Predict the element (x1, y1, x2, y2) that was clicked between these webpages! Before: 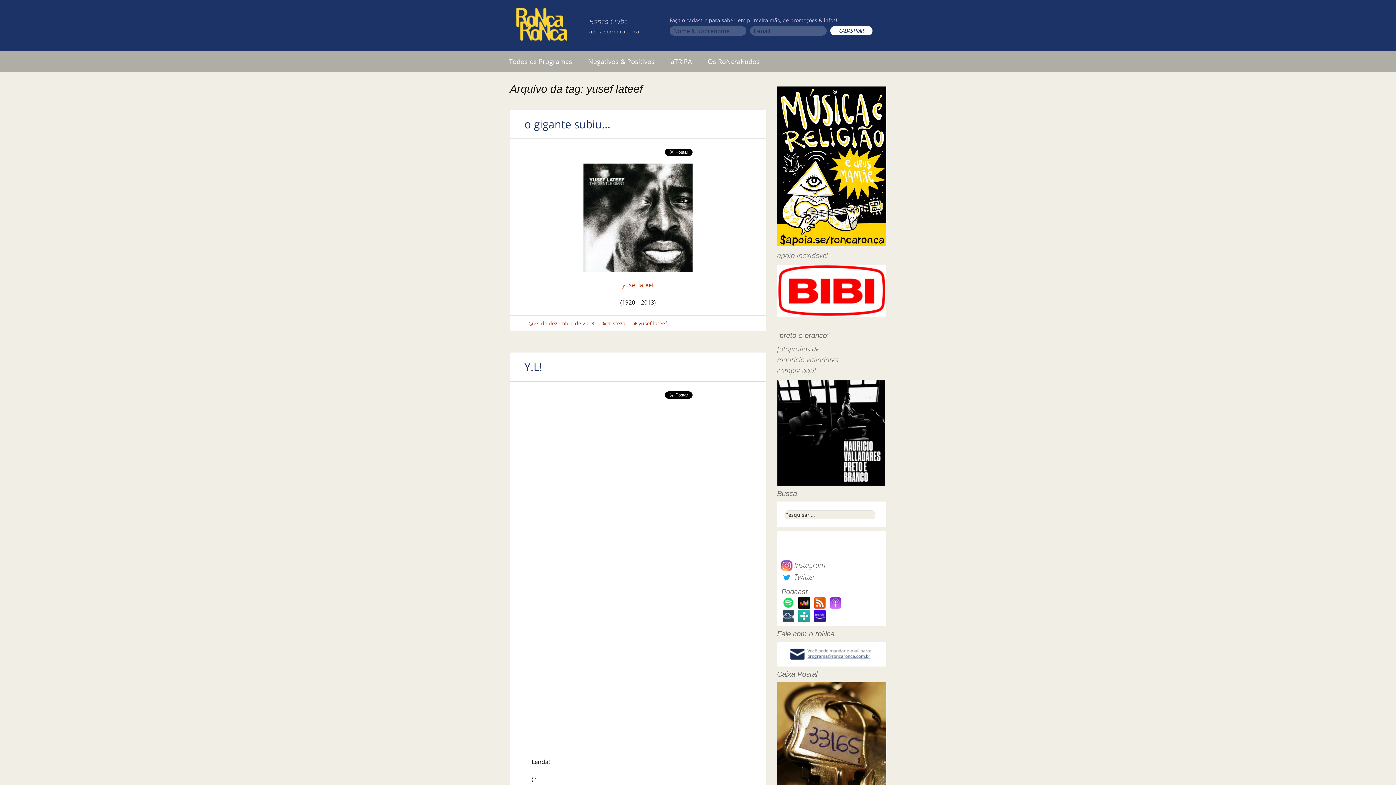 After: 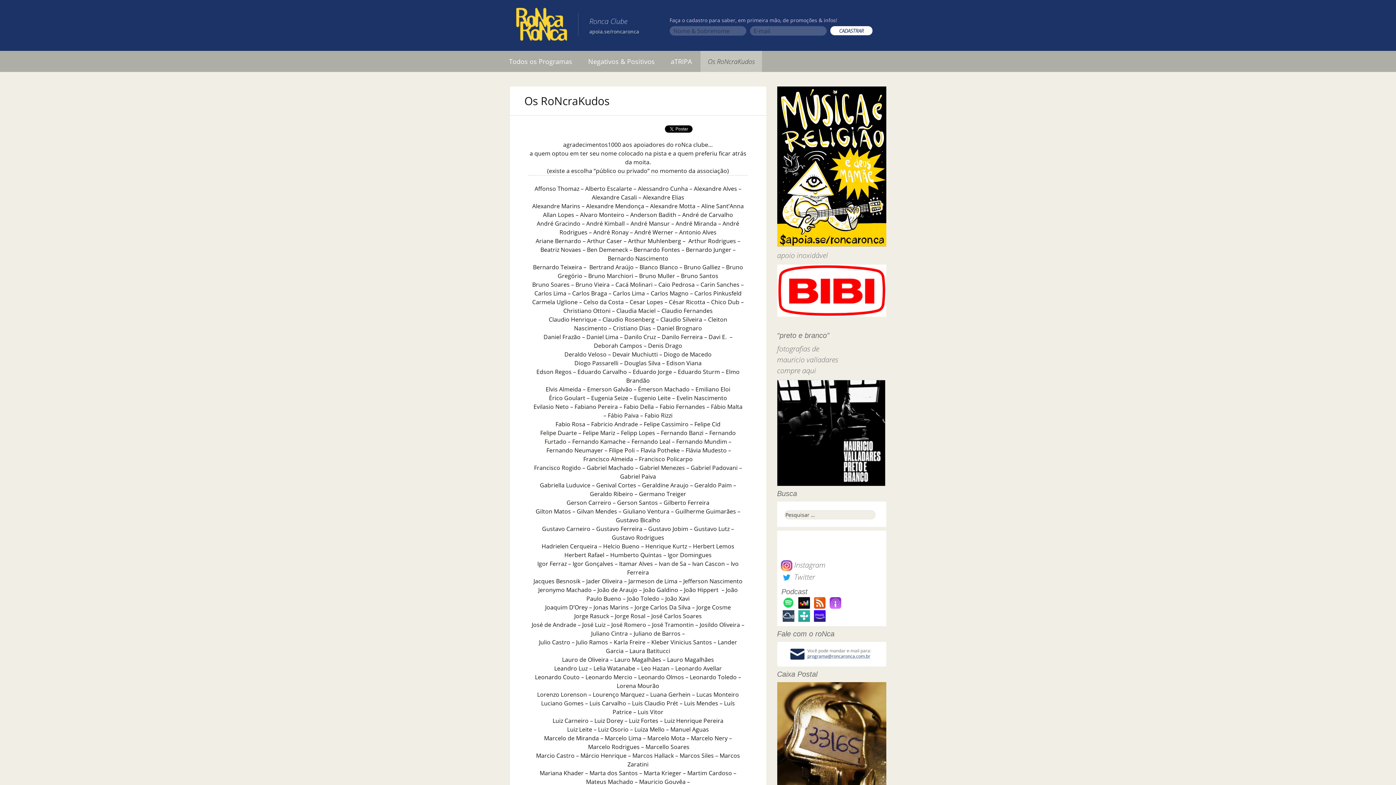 Action: label: Os RoNcraKudos bbox: (700, 50, 767, 72)